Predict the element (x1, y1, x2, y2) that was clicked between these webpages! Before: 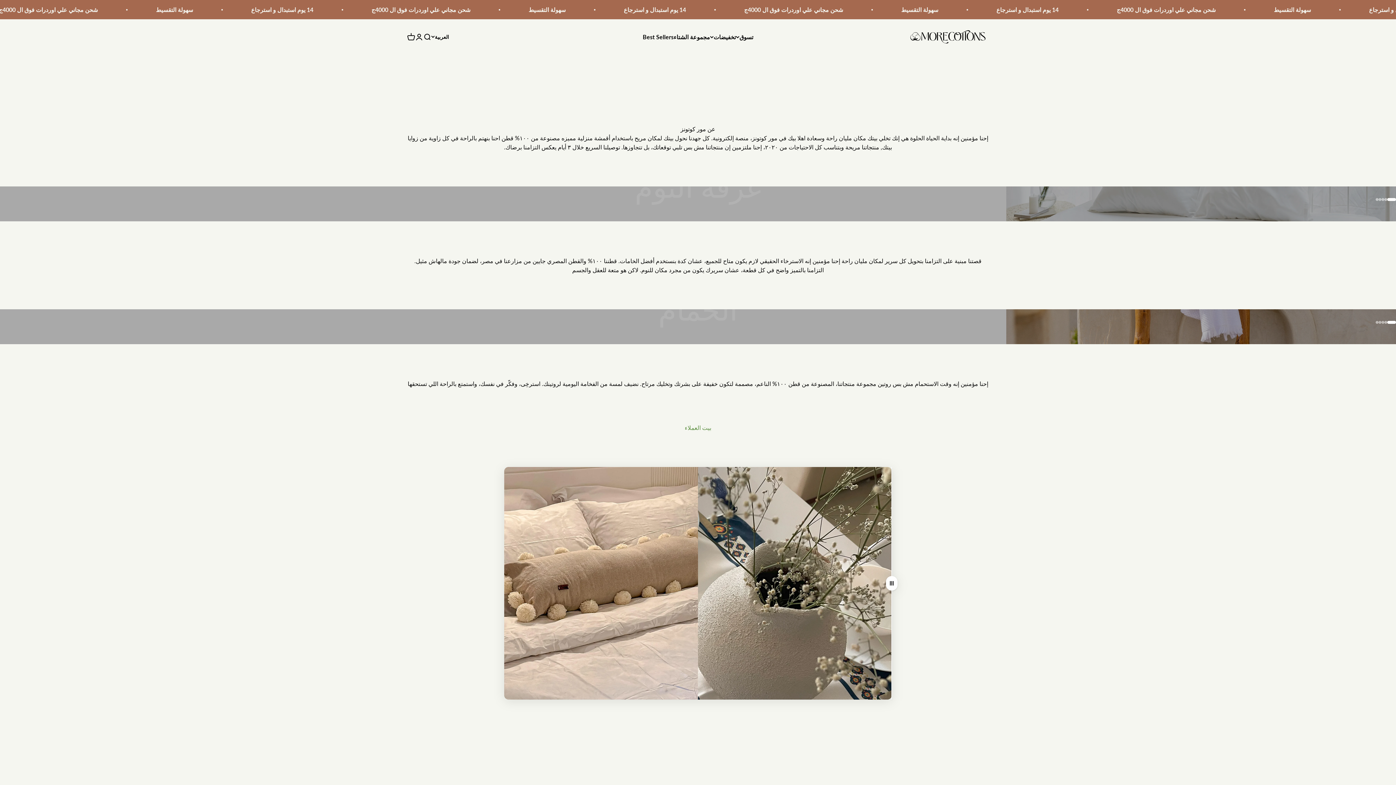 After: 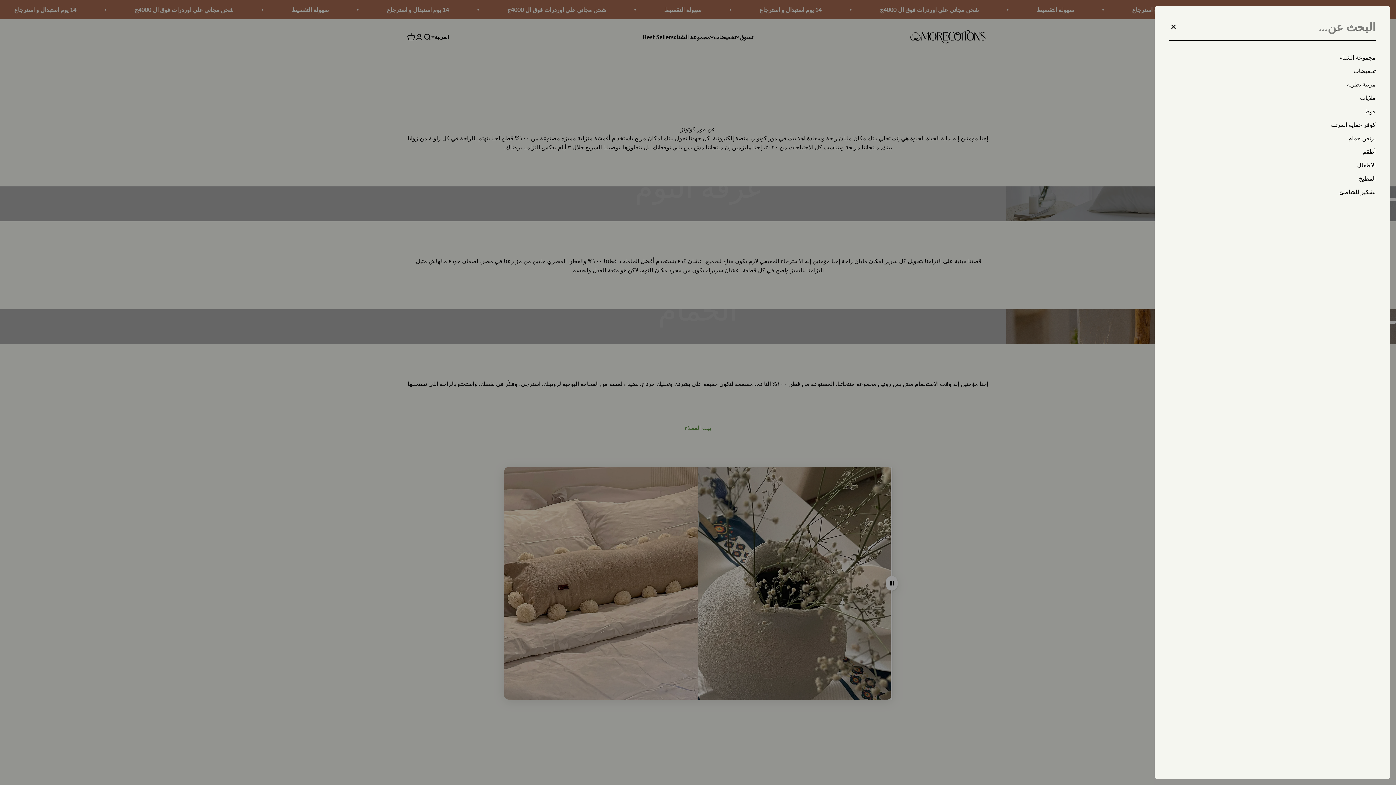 Action: bbox: (423, 32, 431, 40) label: فتح البحث